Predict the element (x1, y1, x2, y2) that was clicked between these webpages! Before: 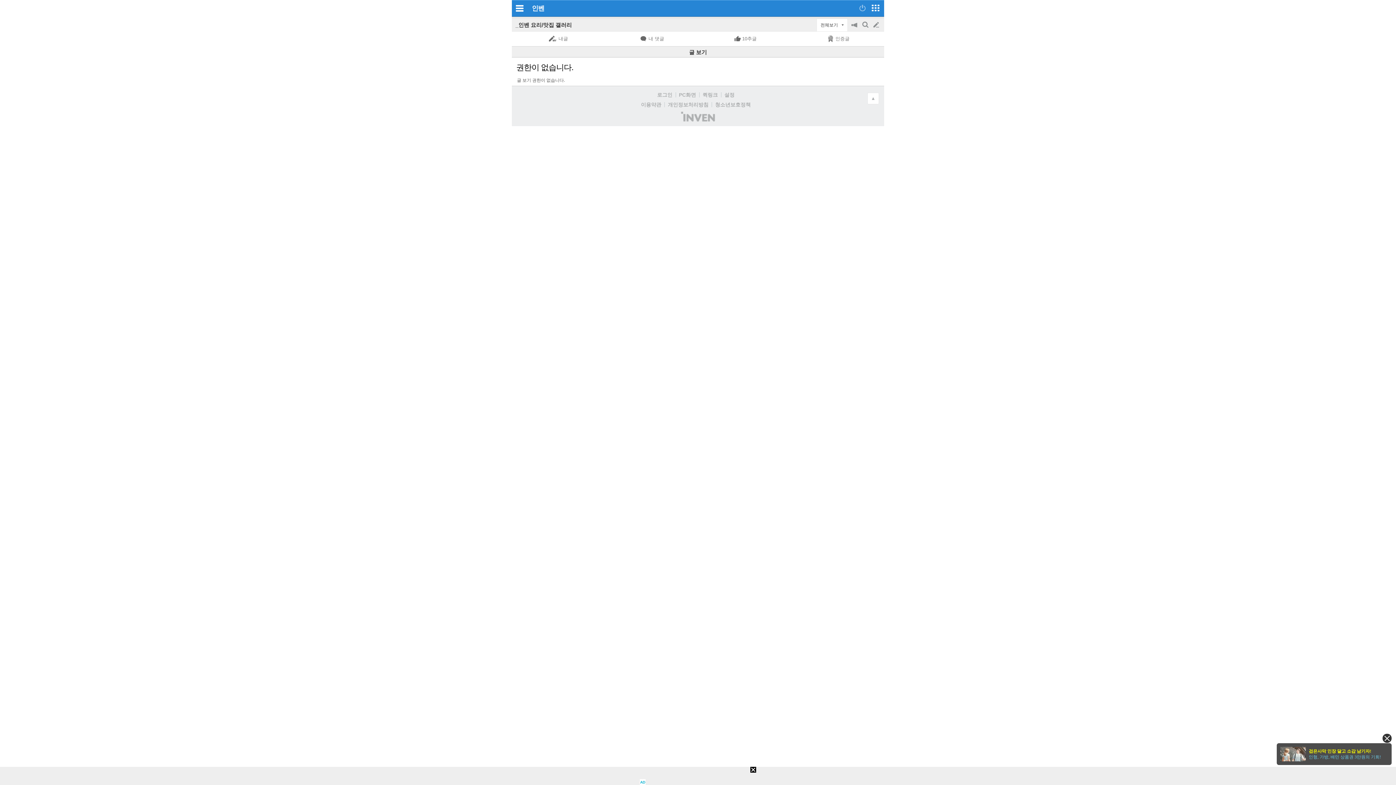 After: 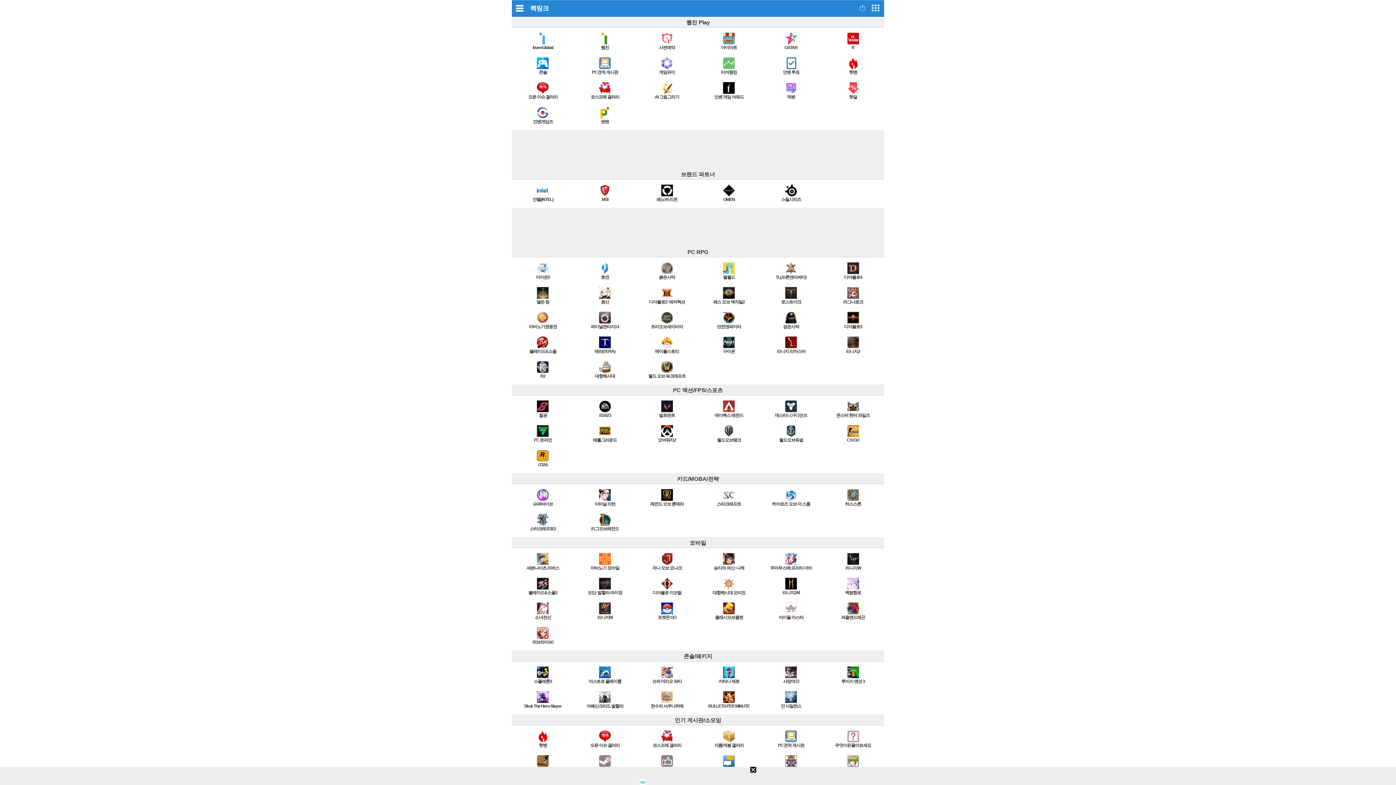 Action: bbox: (871, 0, 880, 15) label: 전체서비스